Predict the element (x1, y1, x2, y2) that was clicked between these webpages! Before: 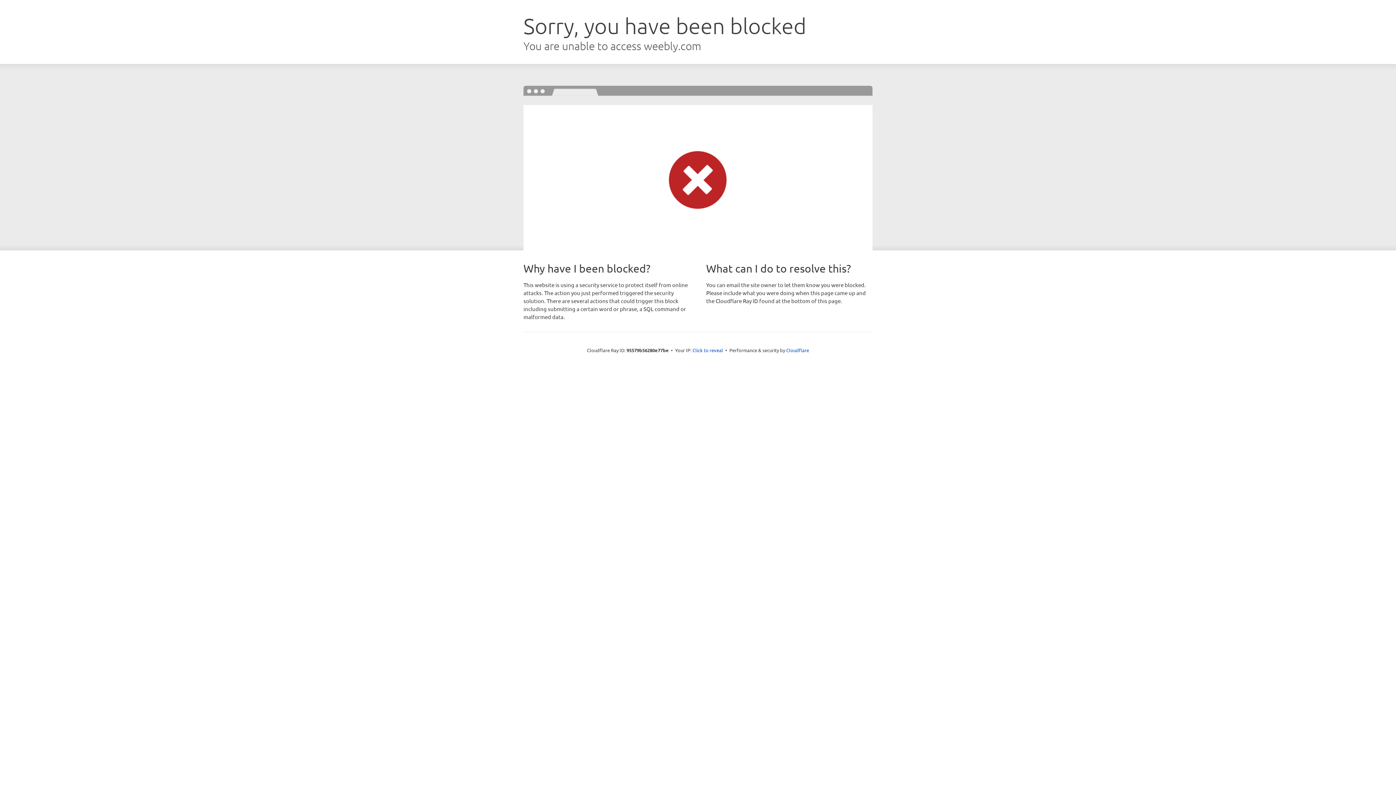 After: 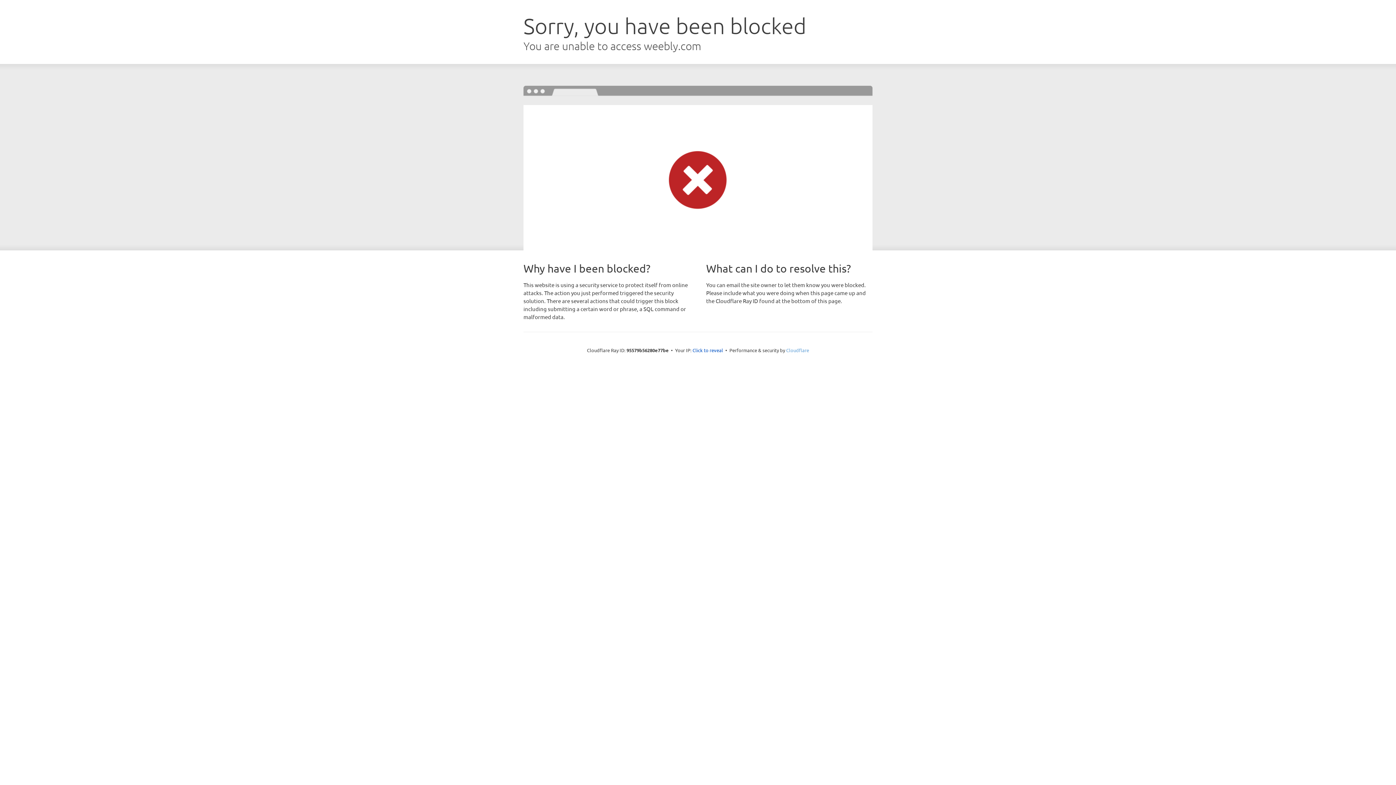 Action: label: Cloudflare bbox: (786, 347, 809, 353)